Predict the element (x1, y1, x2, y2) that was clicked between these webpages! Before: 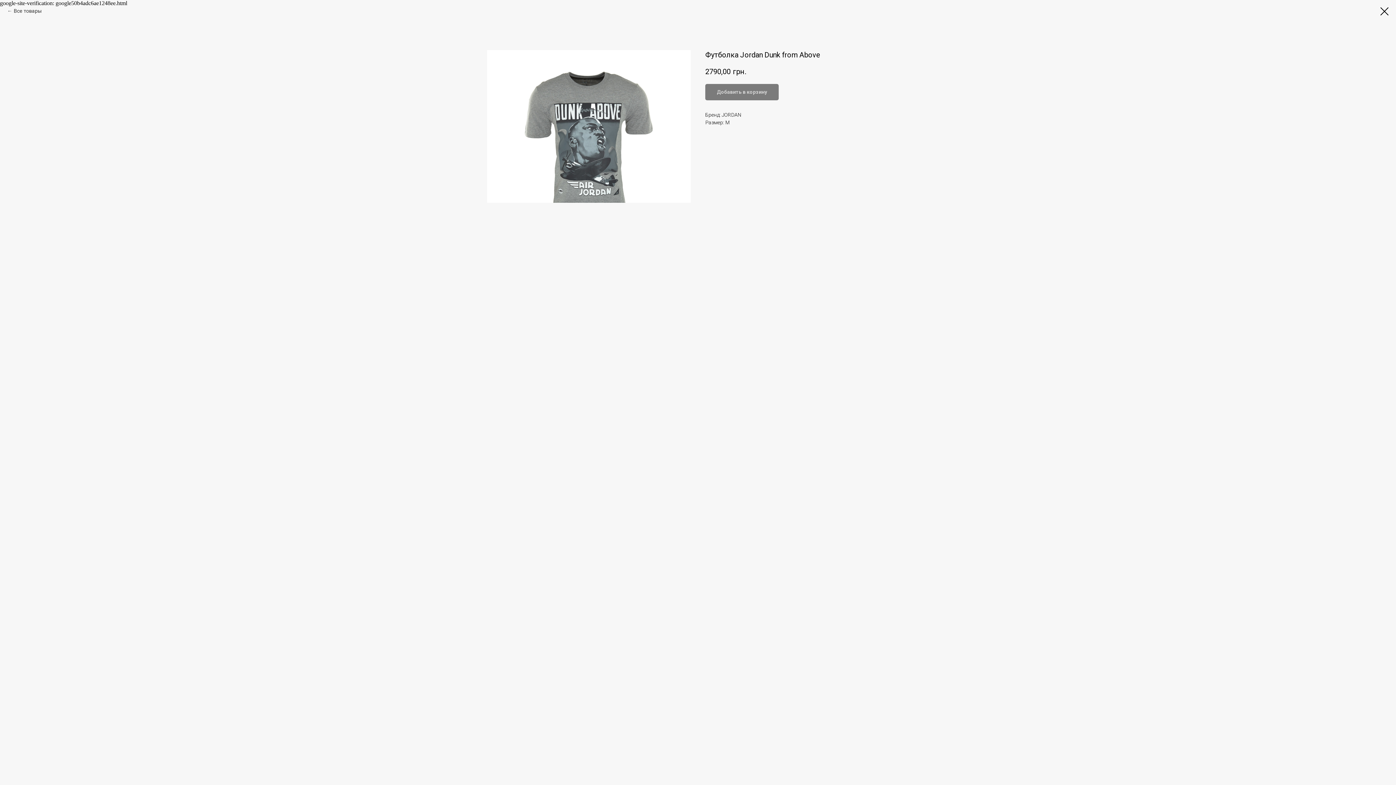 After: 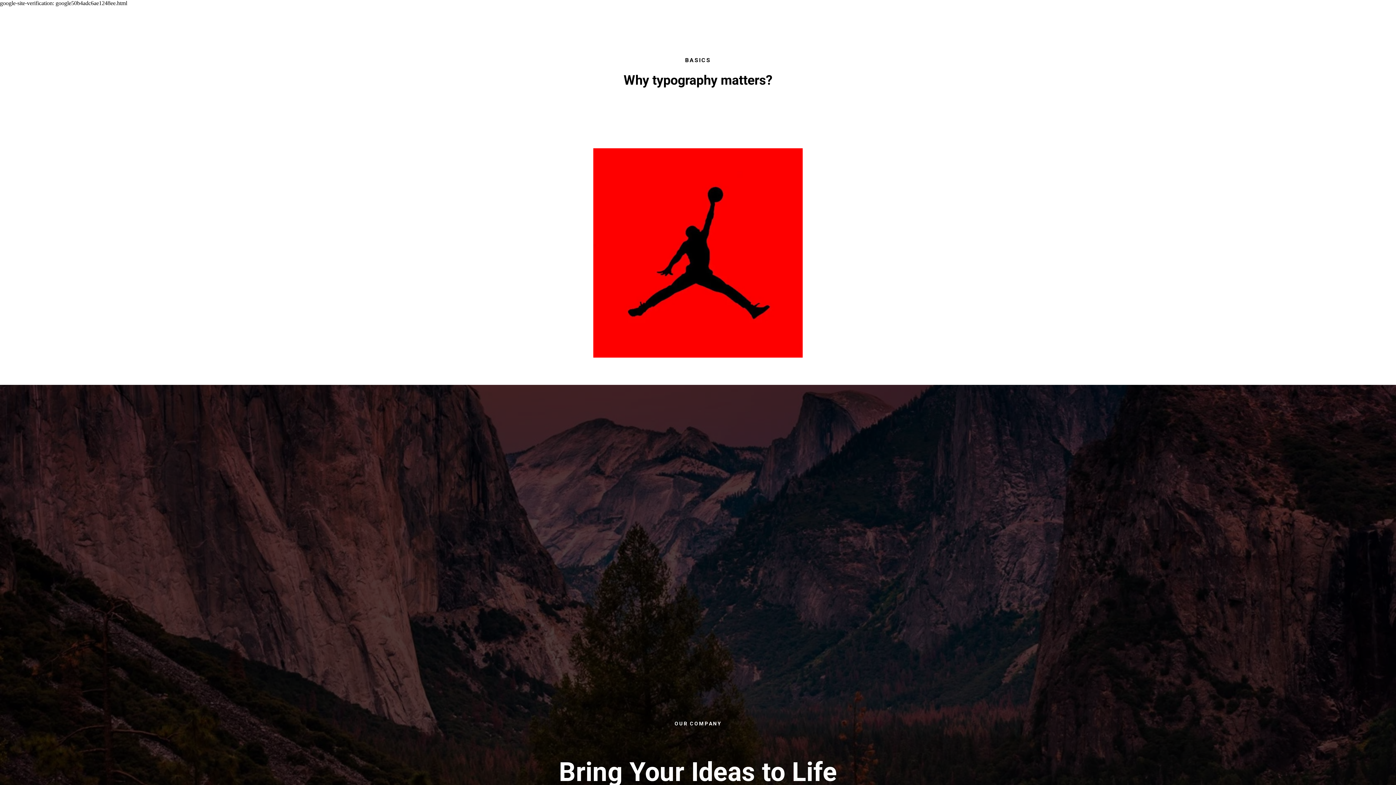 Action: label: Все товары bbox: (7, 7, 41, 14)